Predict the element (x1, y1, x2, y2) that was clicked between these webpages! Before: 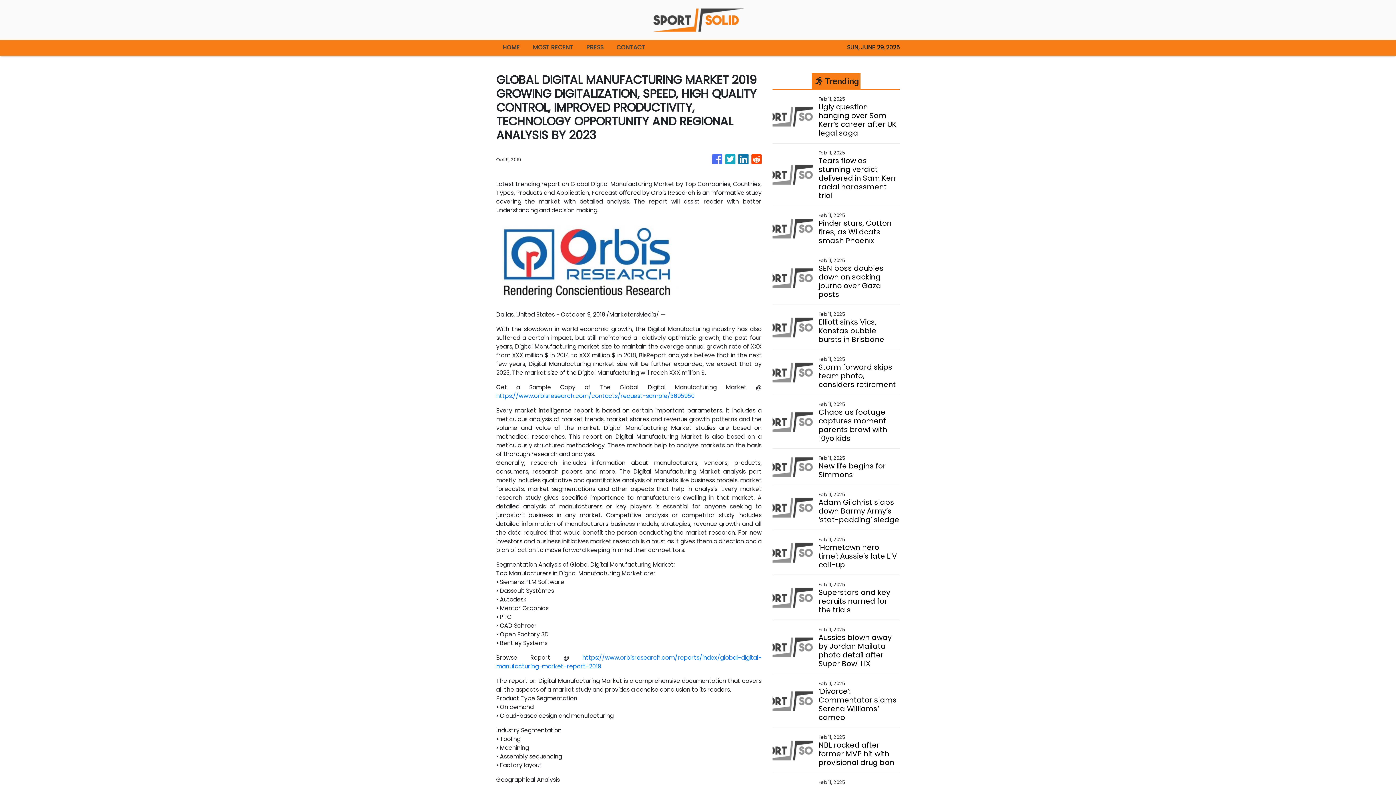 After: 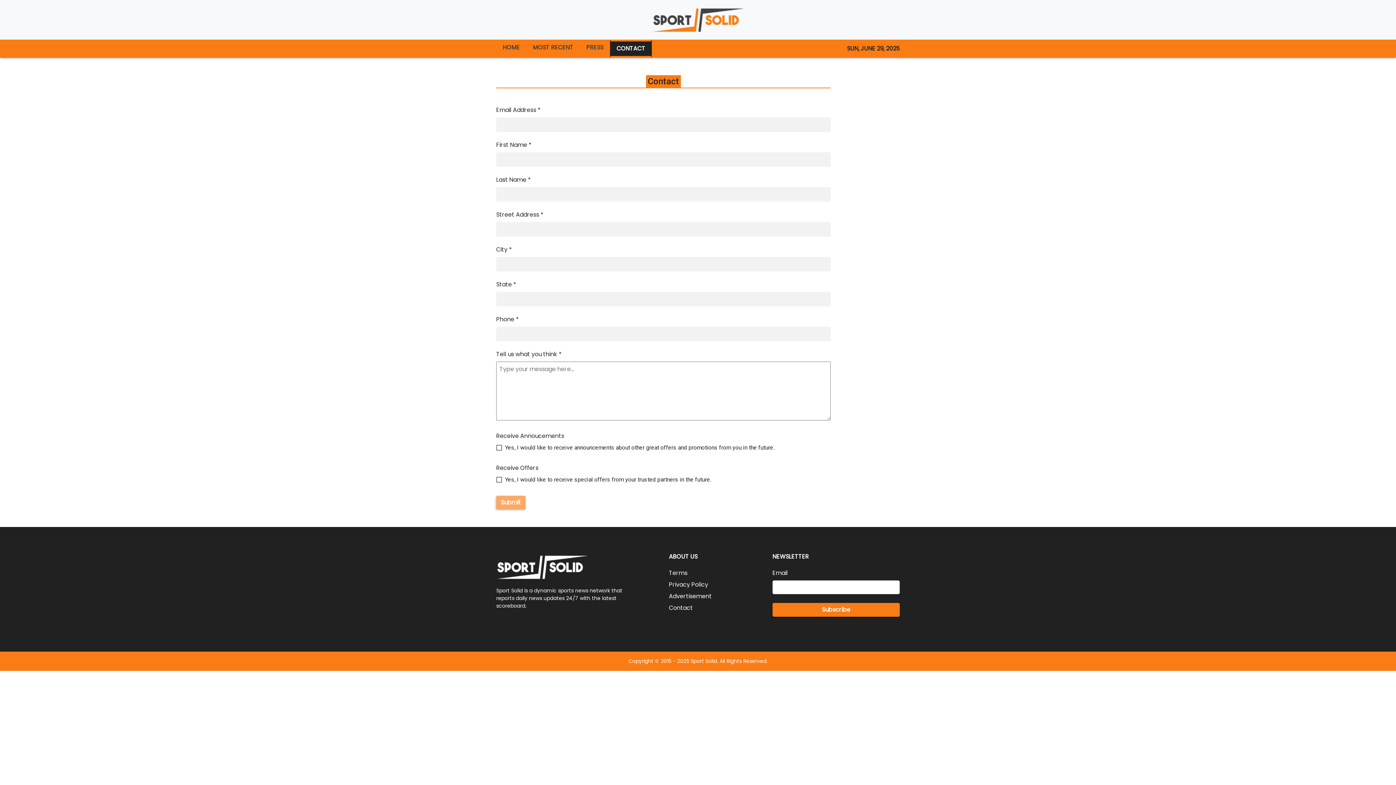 Action: label: CONTACT bbox: (610, 39, 652, 55)